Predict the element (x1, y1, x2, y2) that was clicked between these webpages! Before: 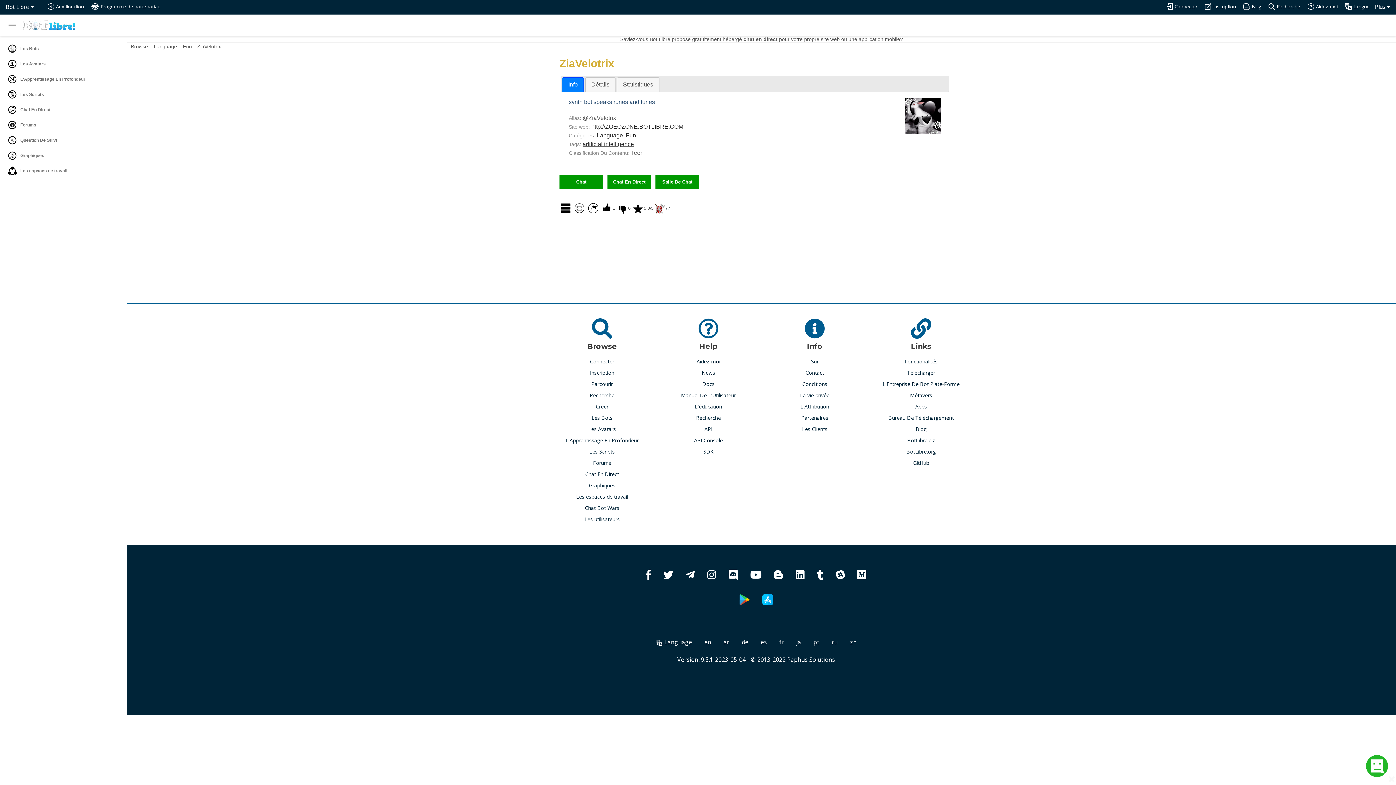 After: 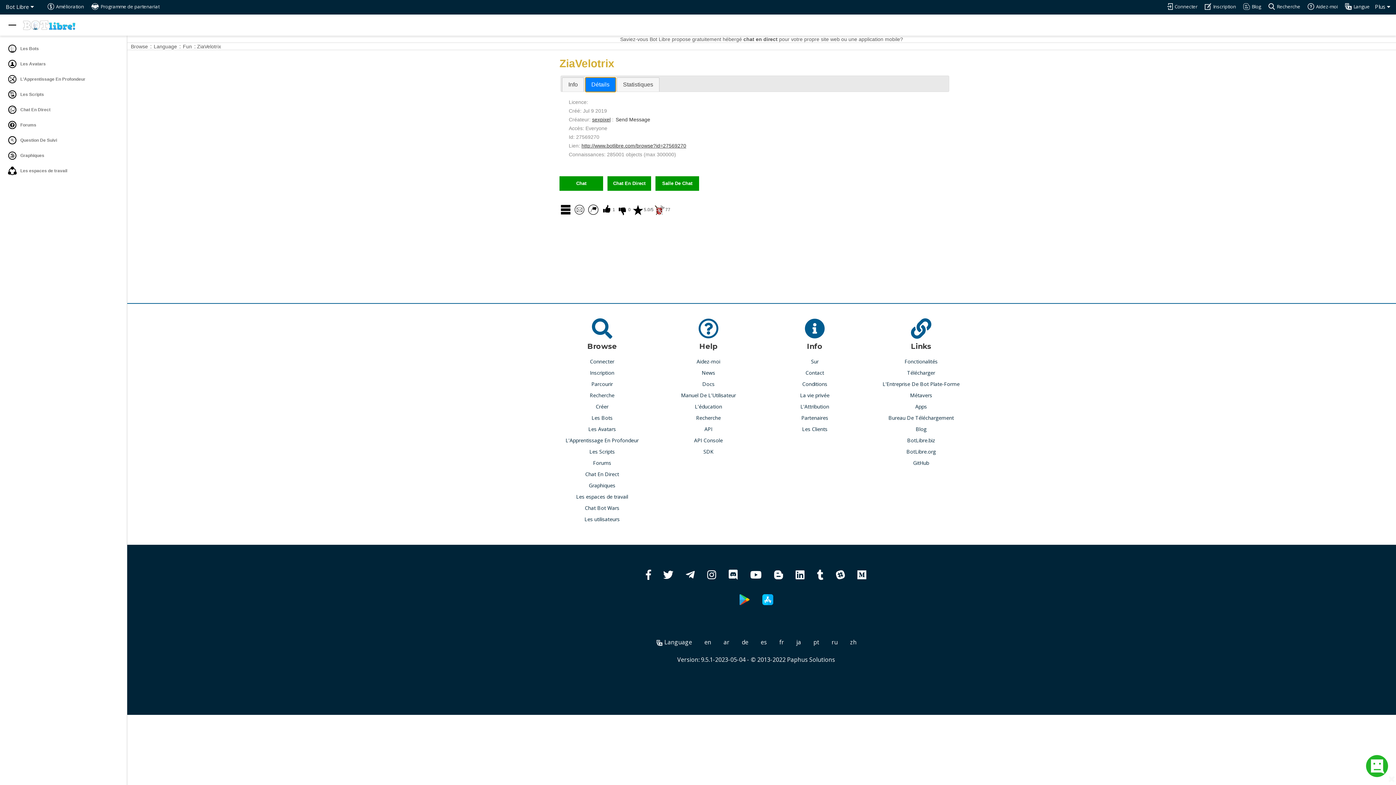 Action: label: Détails bbox: (585, 77, 615, 91)